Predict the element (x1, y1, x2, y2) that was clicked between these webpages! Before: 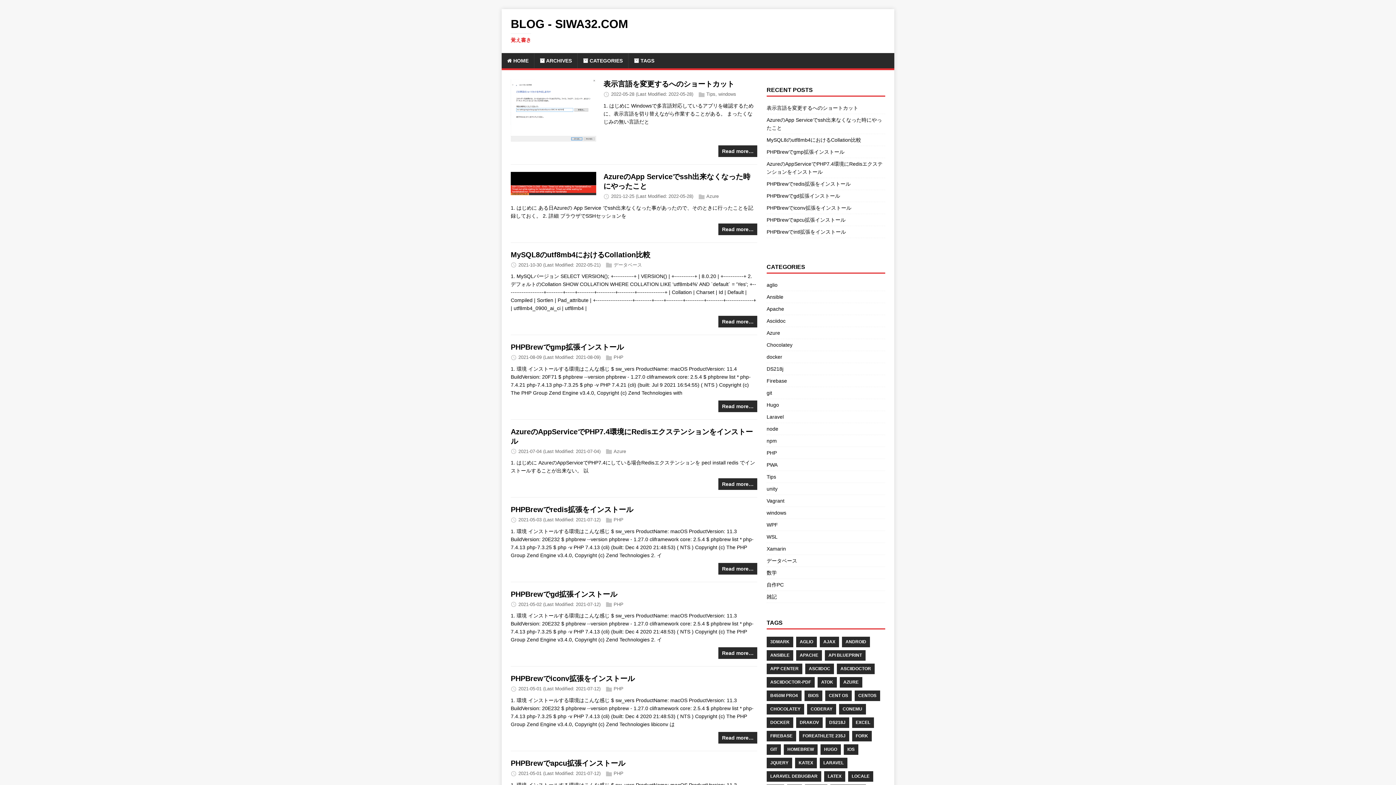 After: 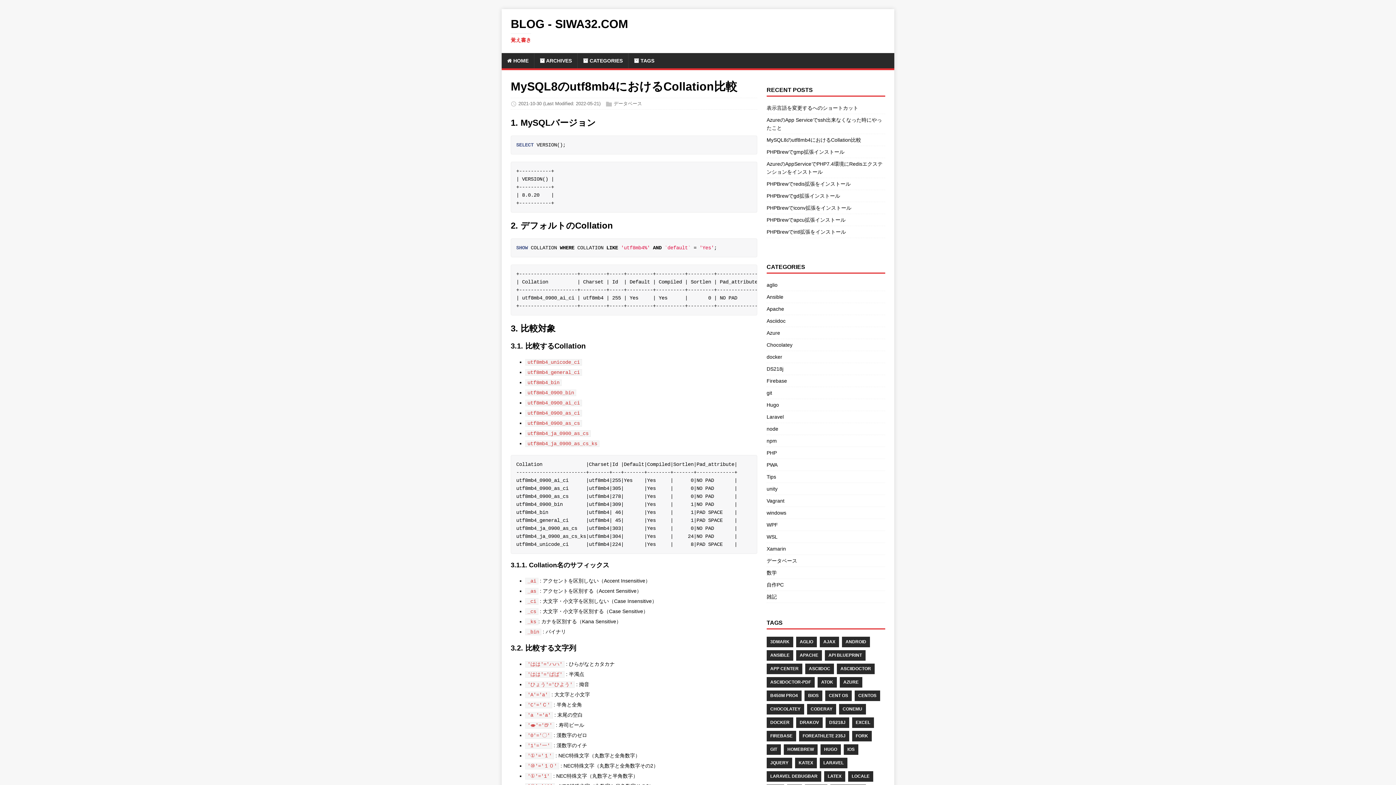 Action: bbox: (718, 316, 757, 327) label: Read more…